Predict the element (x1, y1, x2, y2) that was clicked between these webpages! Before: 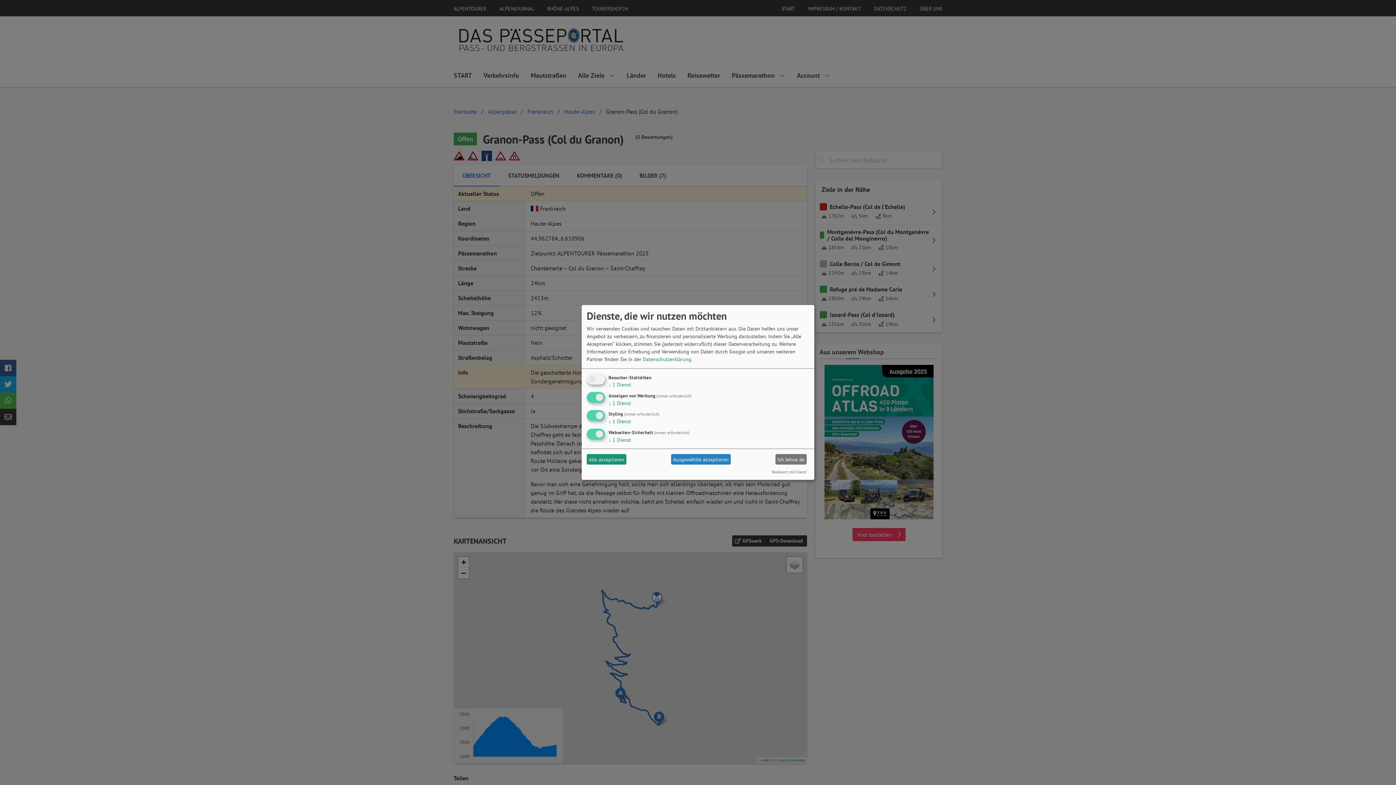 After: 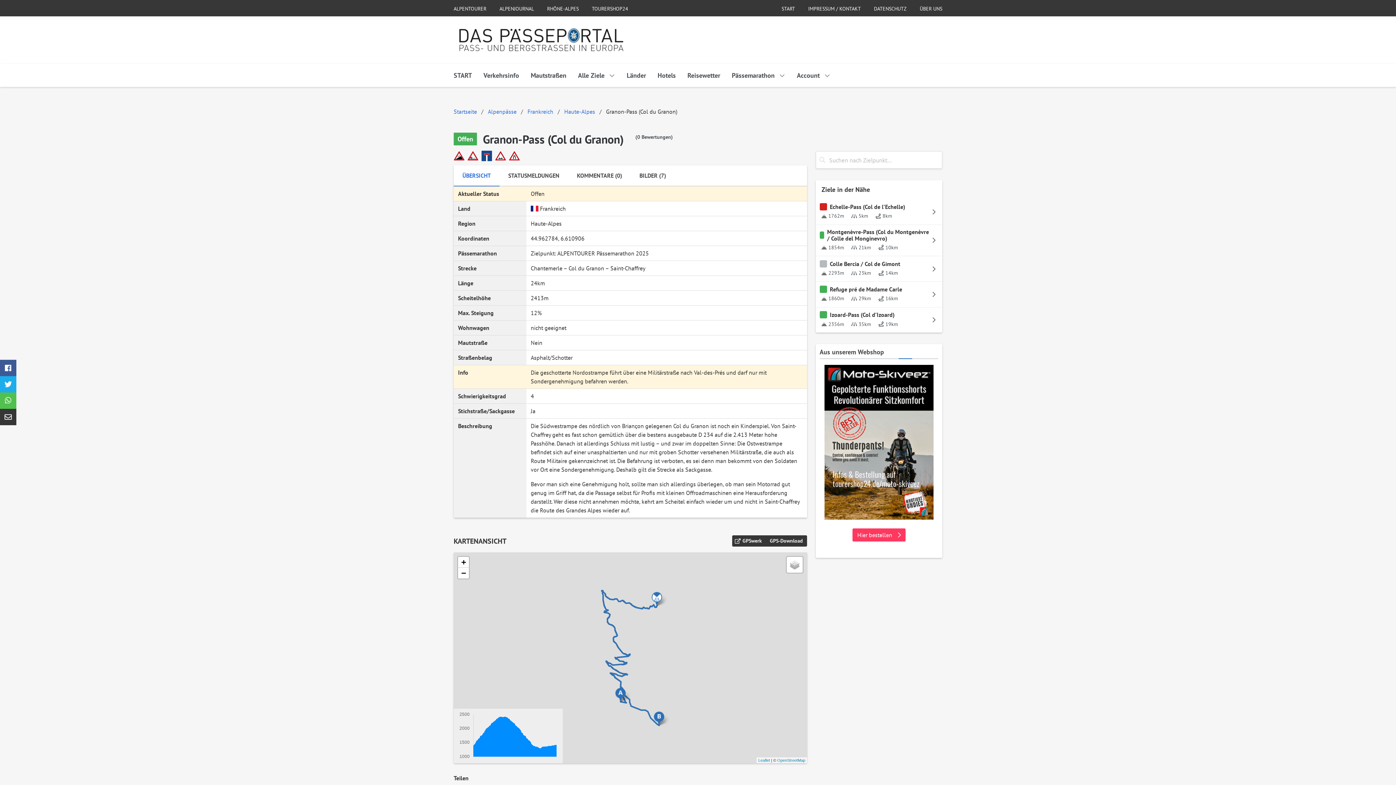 Action: bbox: (775, 454, 806, 465) label: Ich lehne ab